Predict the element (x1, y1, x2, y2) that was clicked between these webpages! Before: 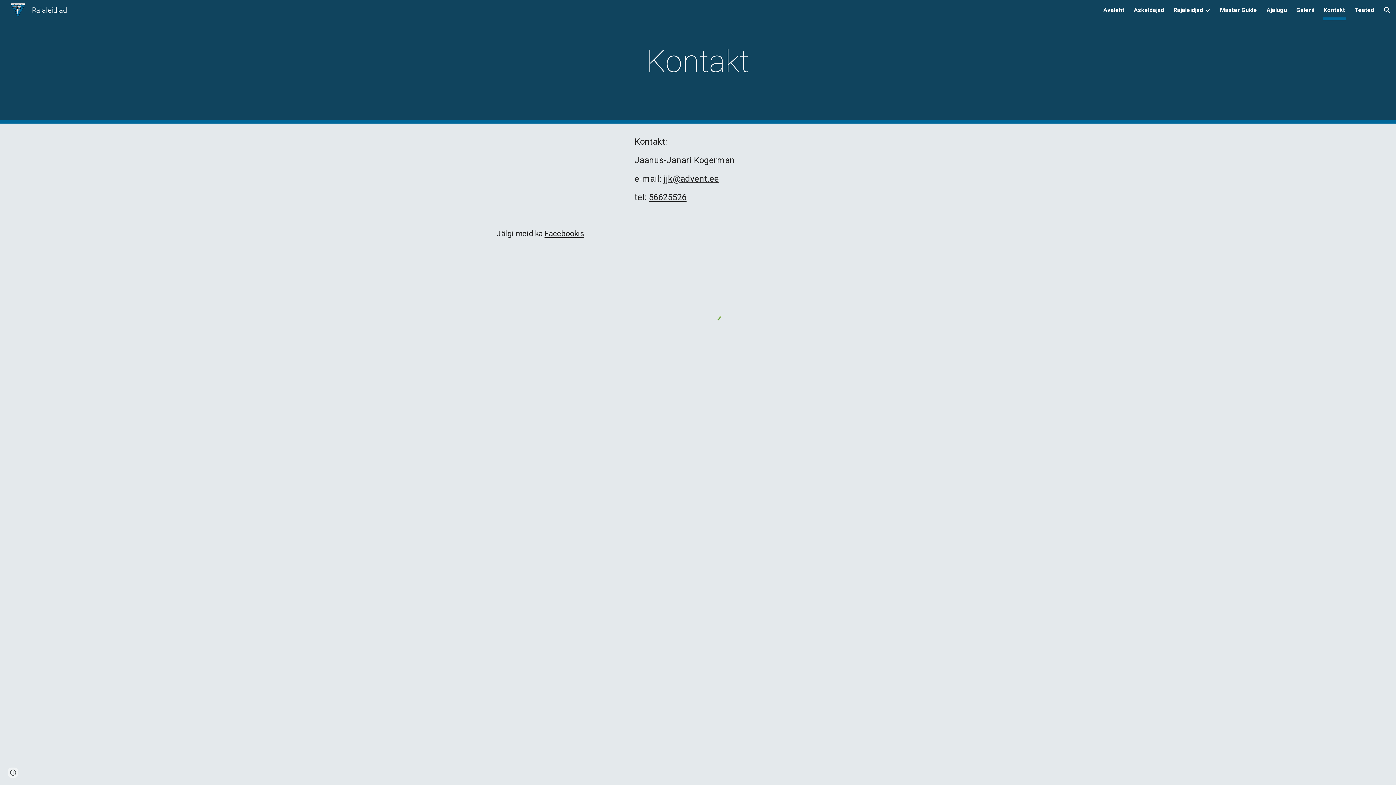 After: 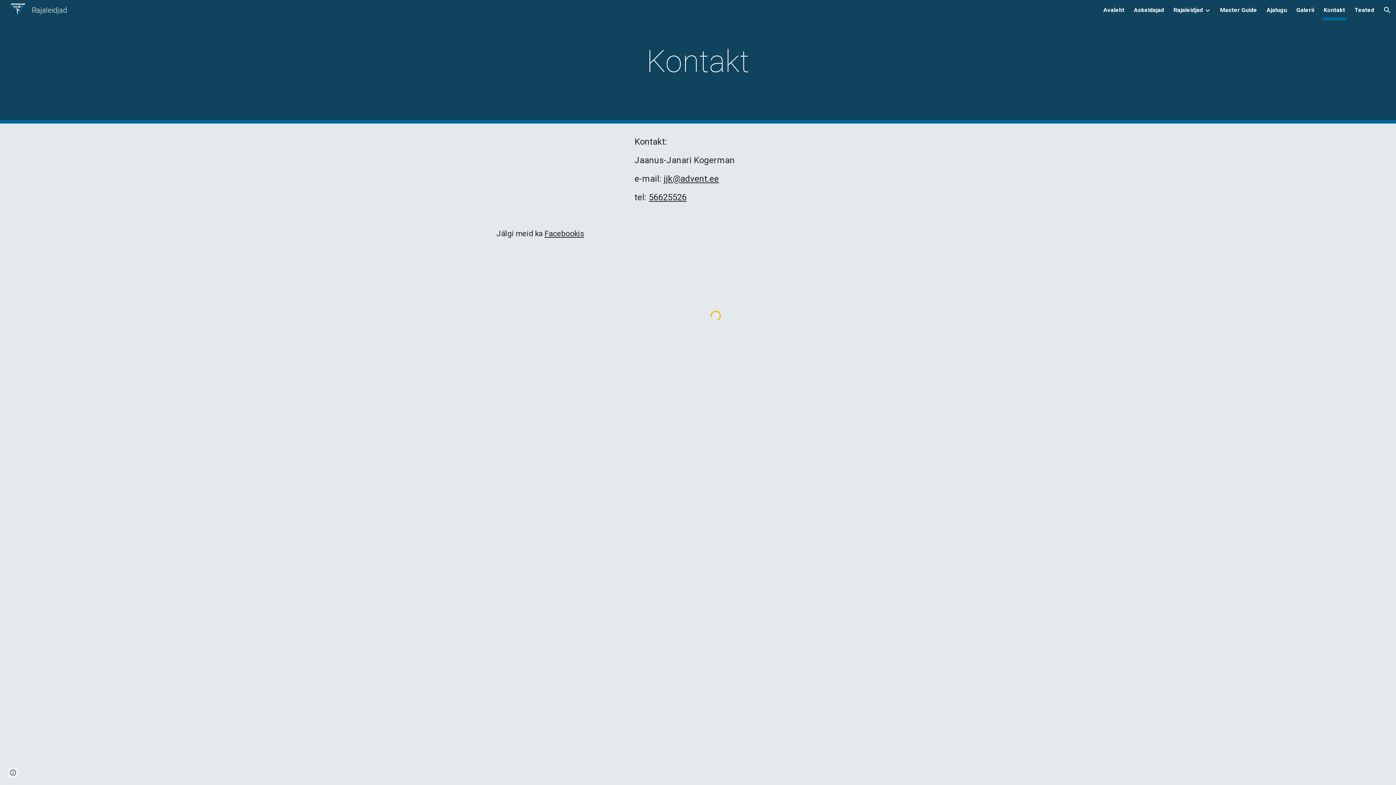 Action: label: Kontakt bbox: (1324, 5, 1345, 15)